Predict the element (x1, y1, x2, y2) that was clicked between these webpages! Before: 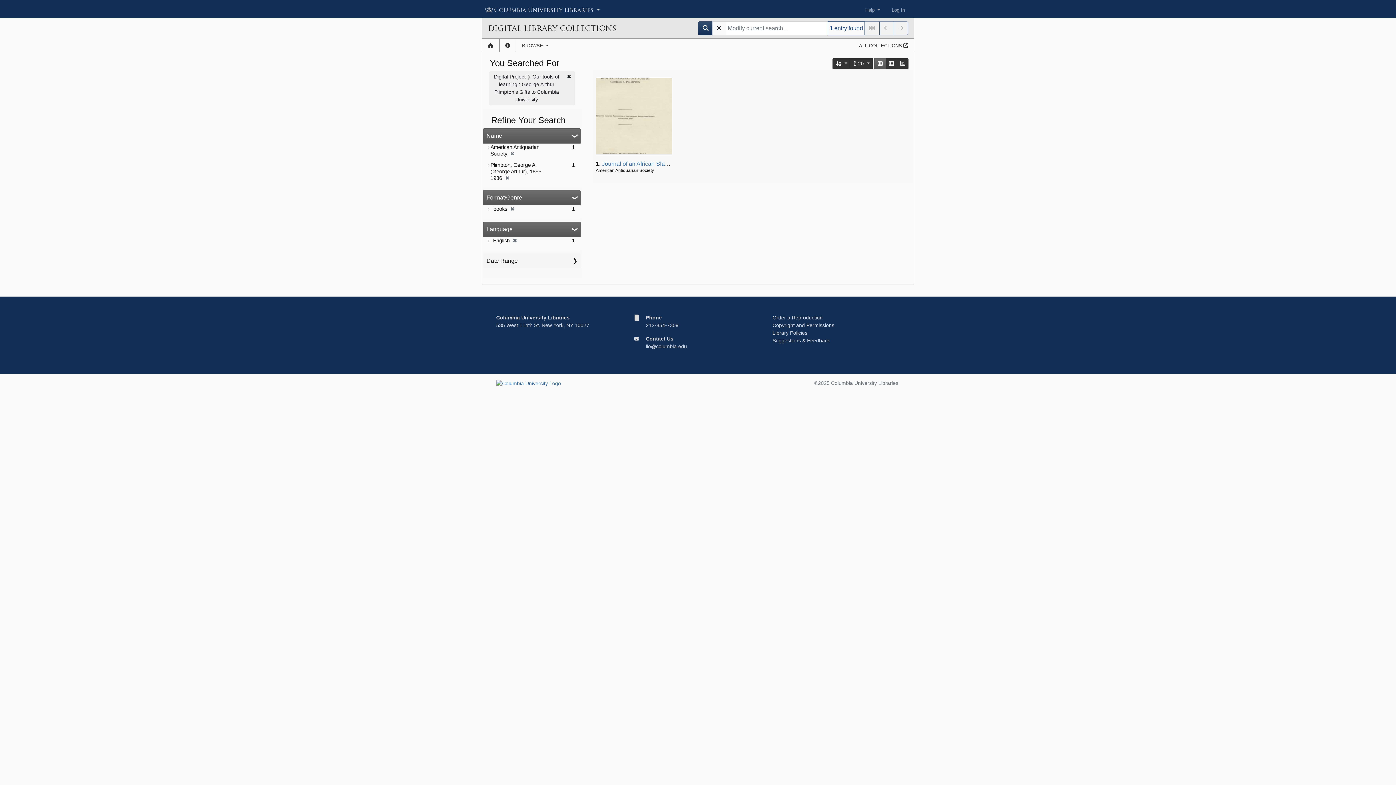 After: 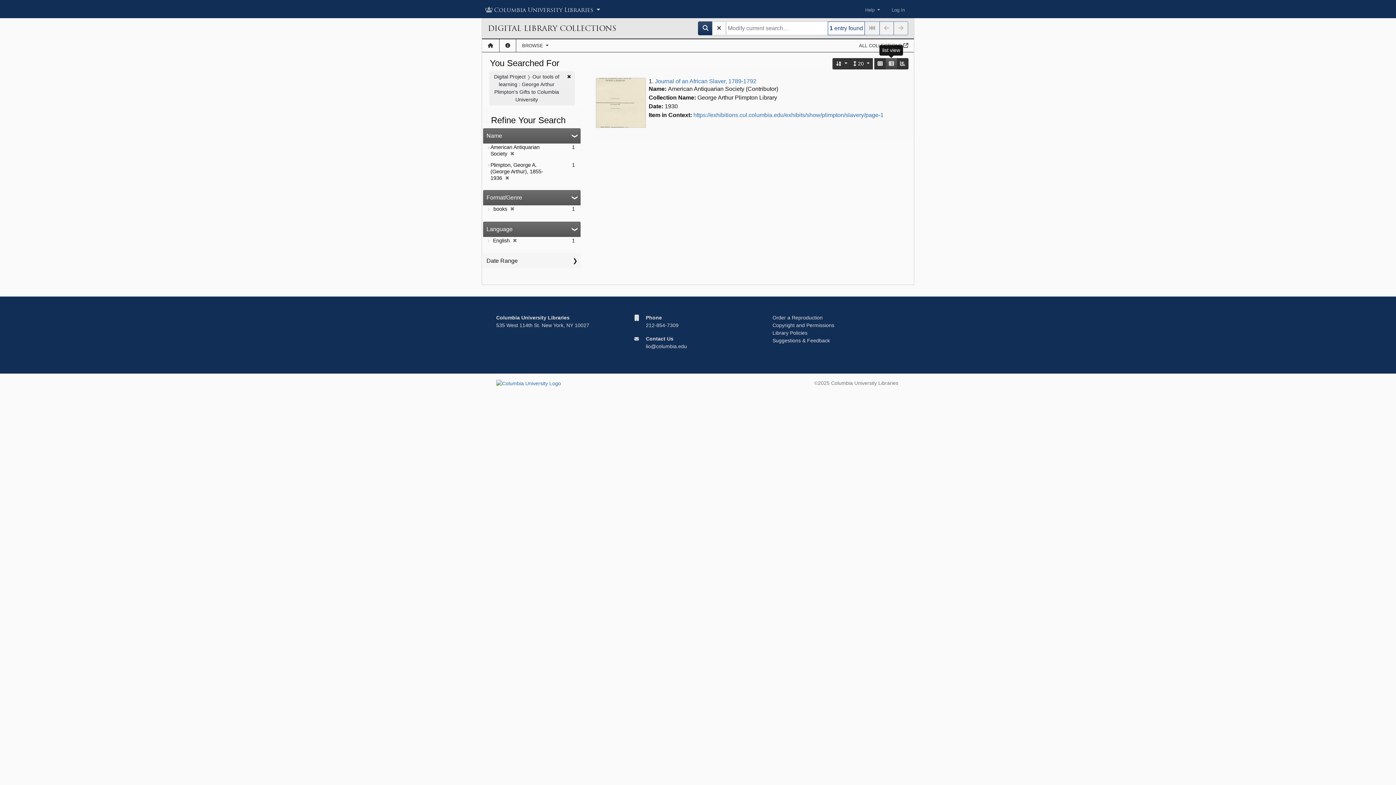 Action: bbox: (885, 58, 897, 69) label: list view